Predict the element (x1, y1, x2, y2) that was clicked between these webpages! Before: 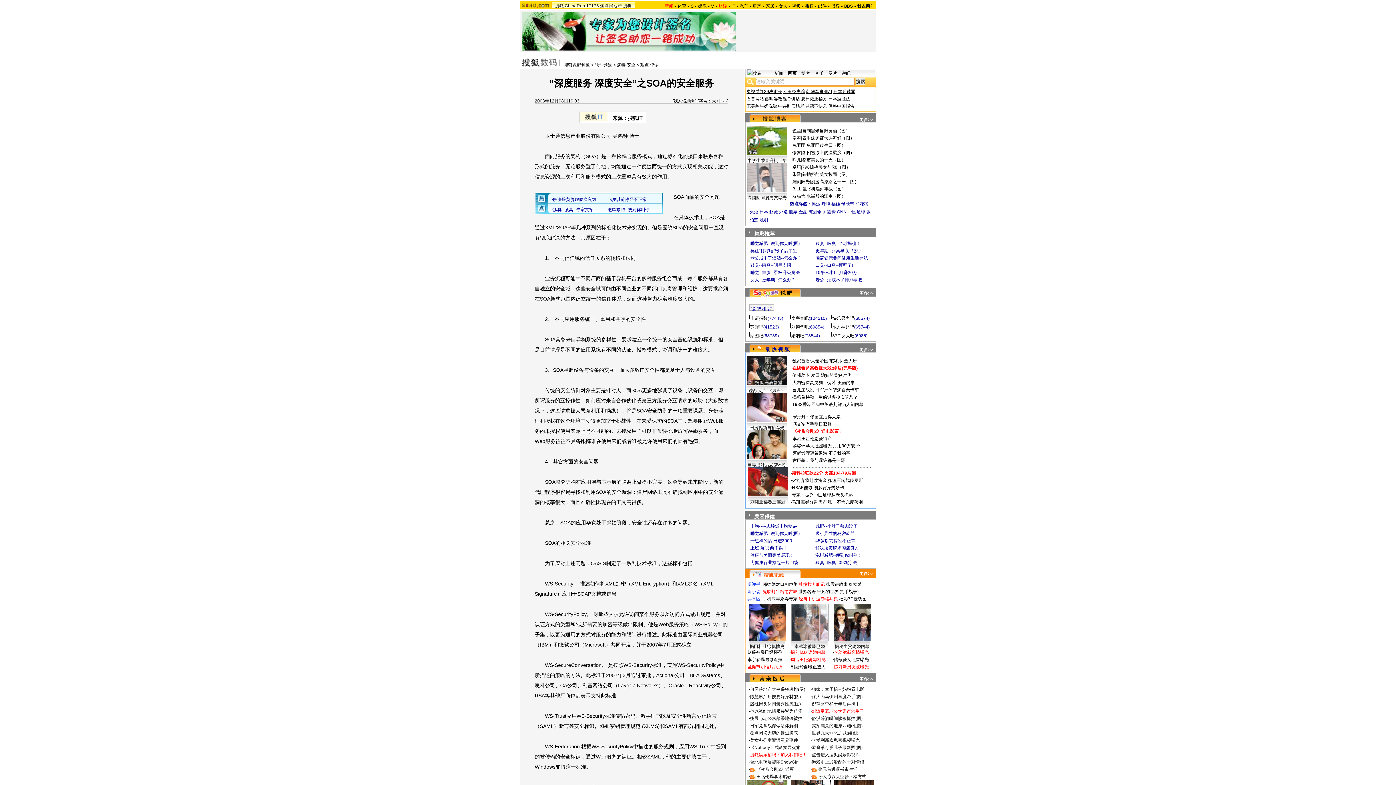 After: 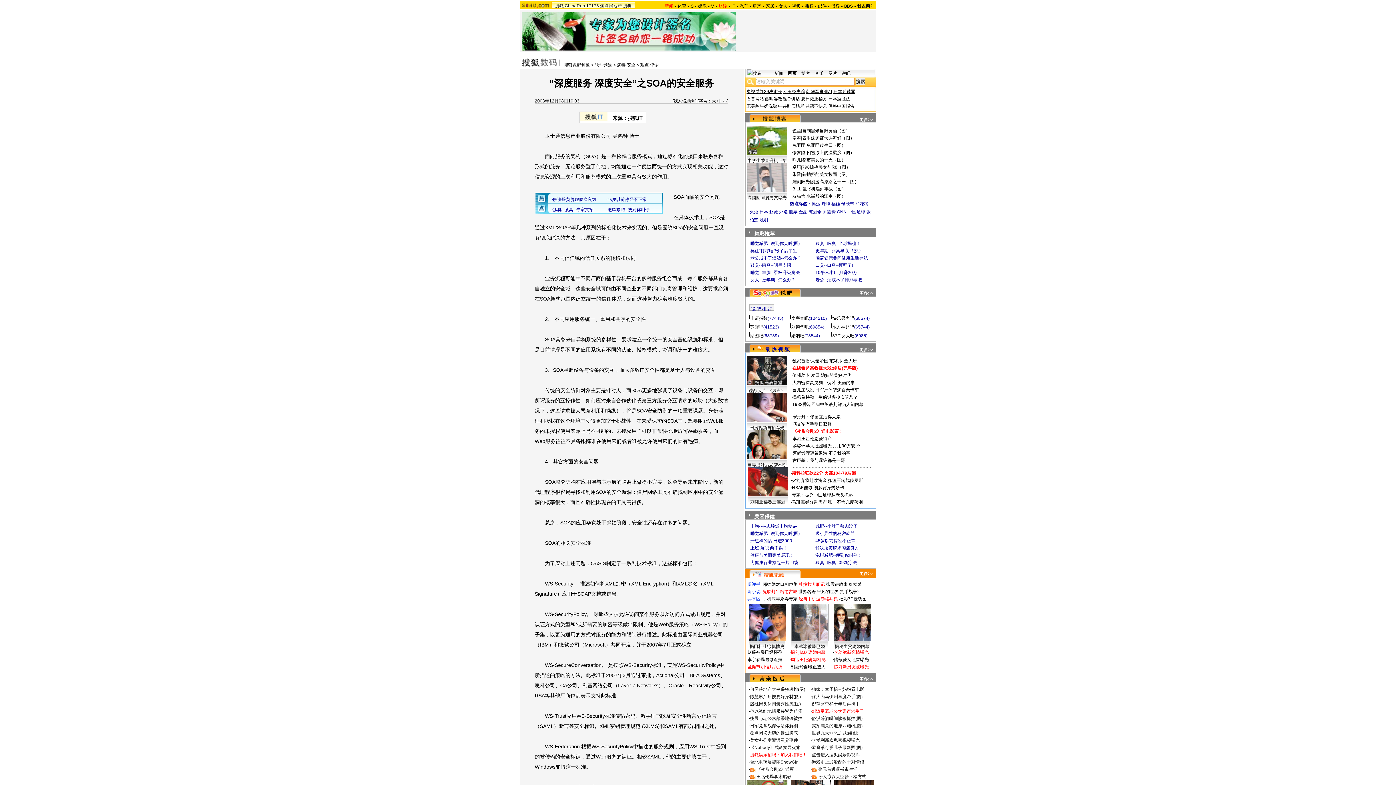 Action: label: 四眼妹远征大连海鲜（图） bbox: (802, 135, 854, 140)